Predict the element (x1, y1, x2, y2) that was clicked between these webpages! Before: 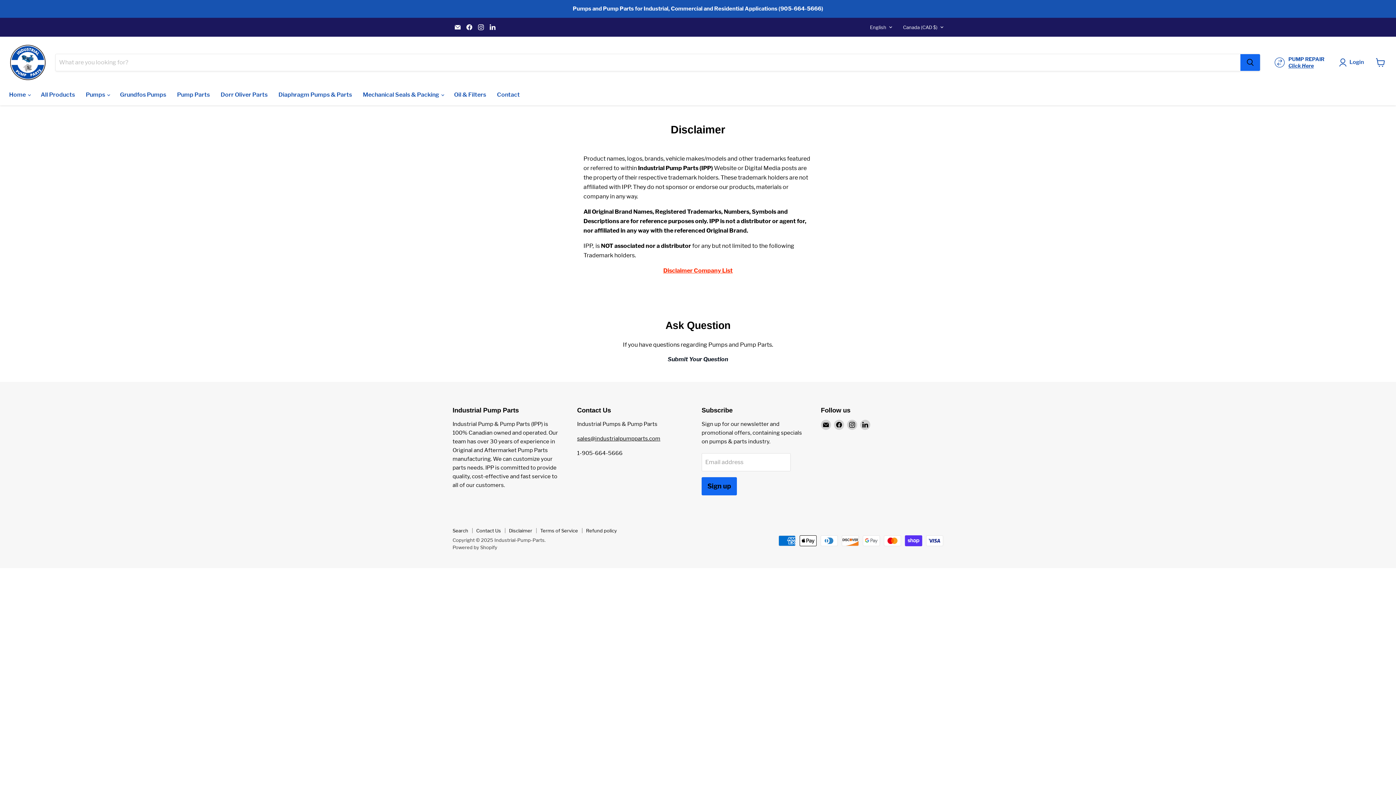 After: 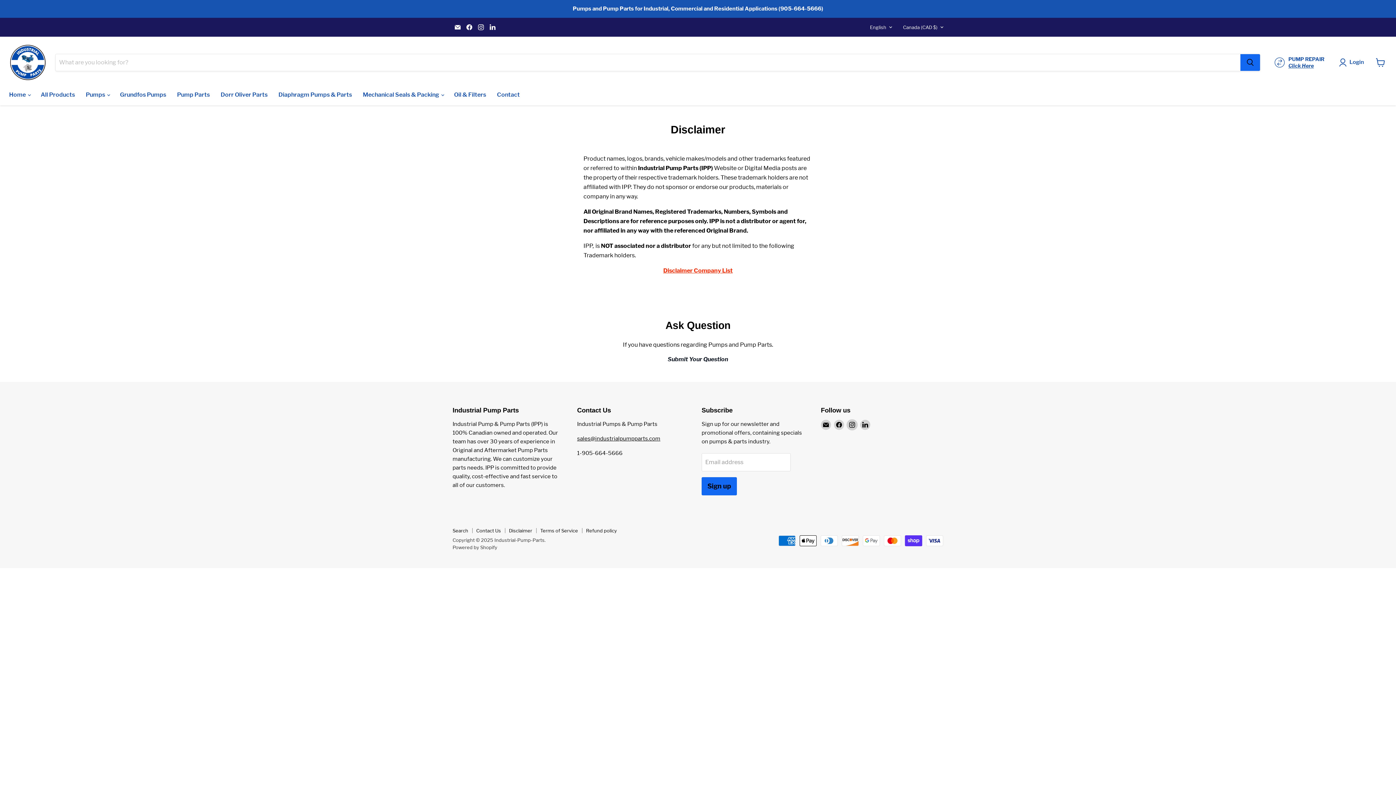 Action: label: Find us on Instagram bbox: (847, 419, 857, 430)